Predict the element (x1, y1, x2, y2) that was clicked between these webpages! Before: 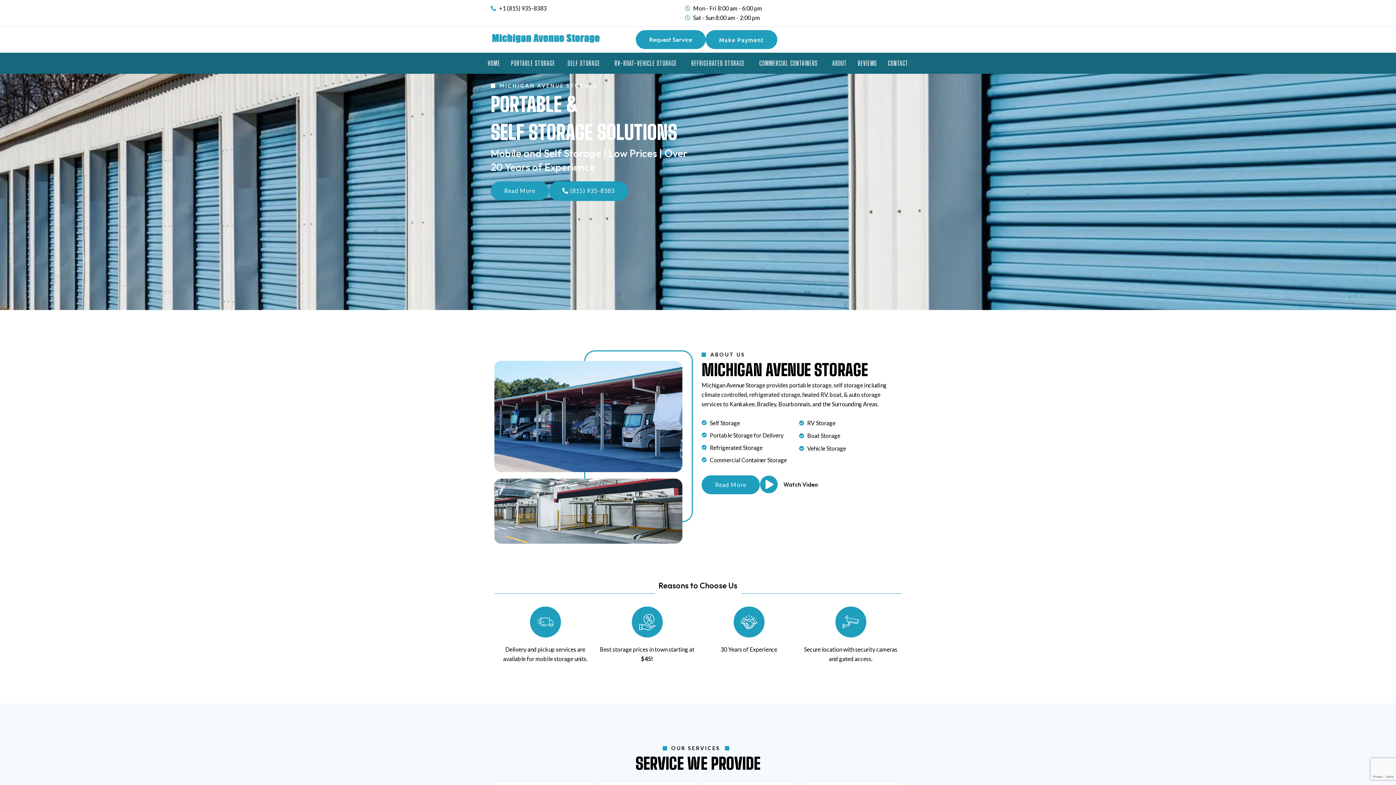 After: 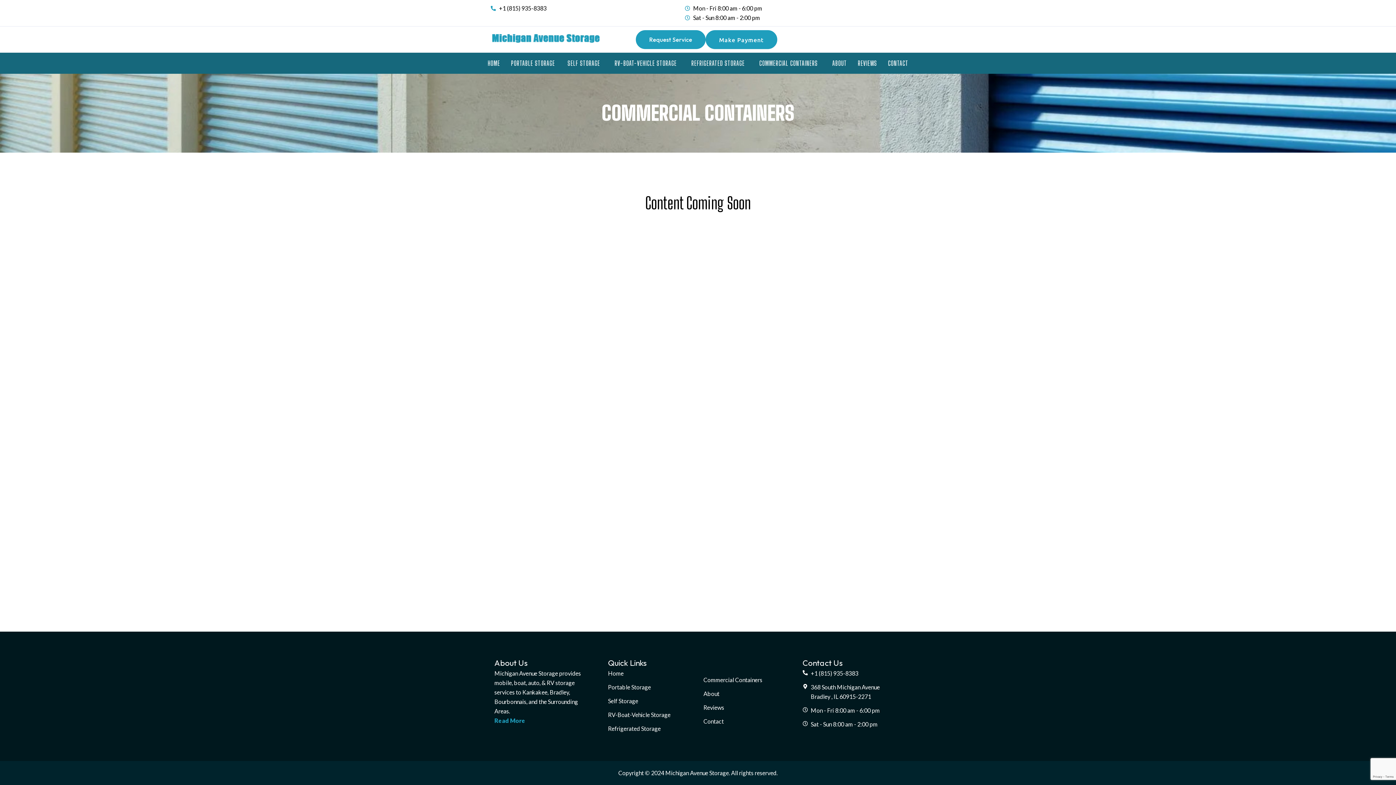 Action: label: COMMERCIAL CONTAINERS   bbox: (754, 54, 827, 72)